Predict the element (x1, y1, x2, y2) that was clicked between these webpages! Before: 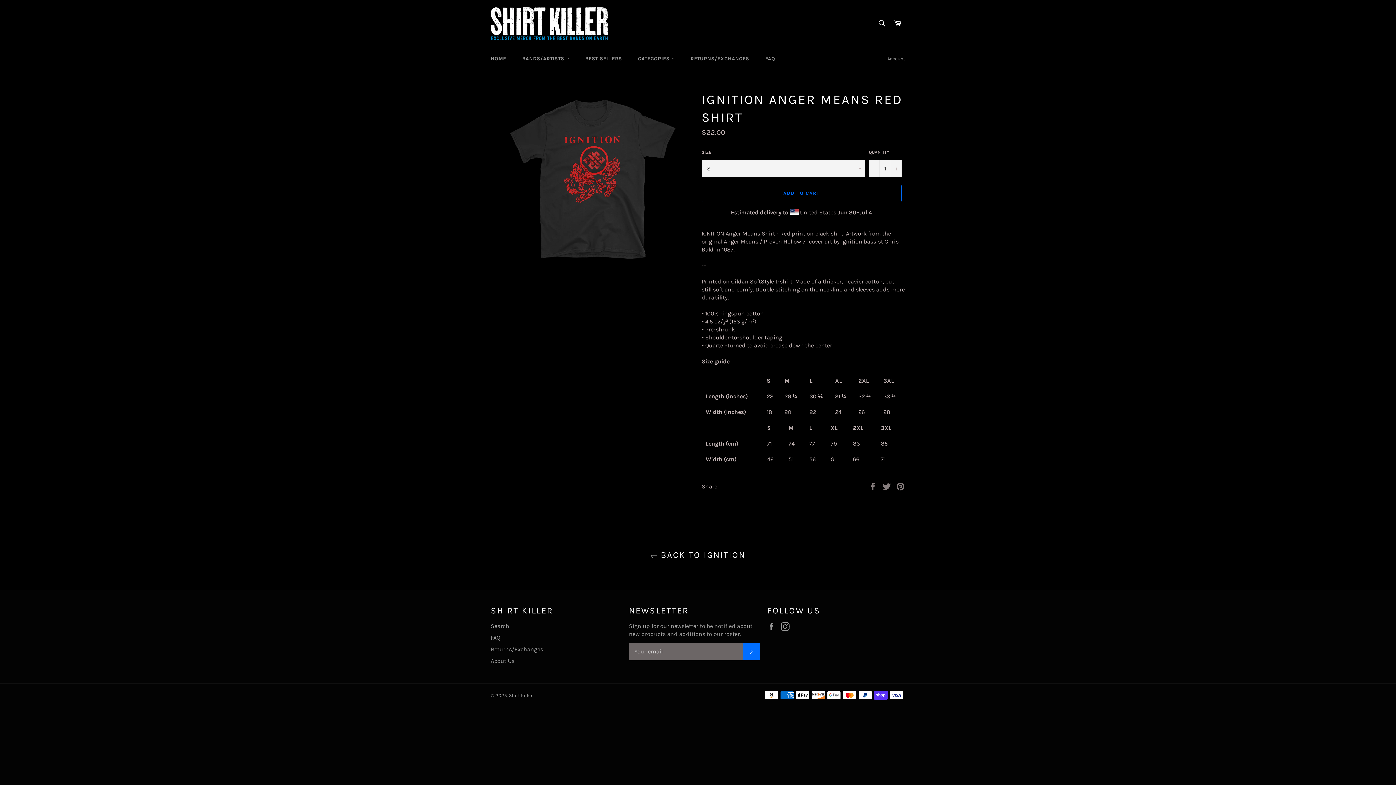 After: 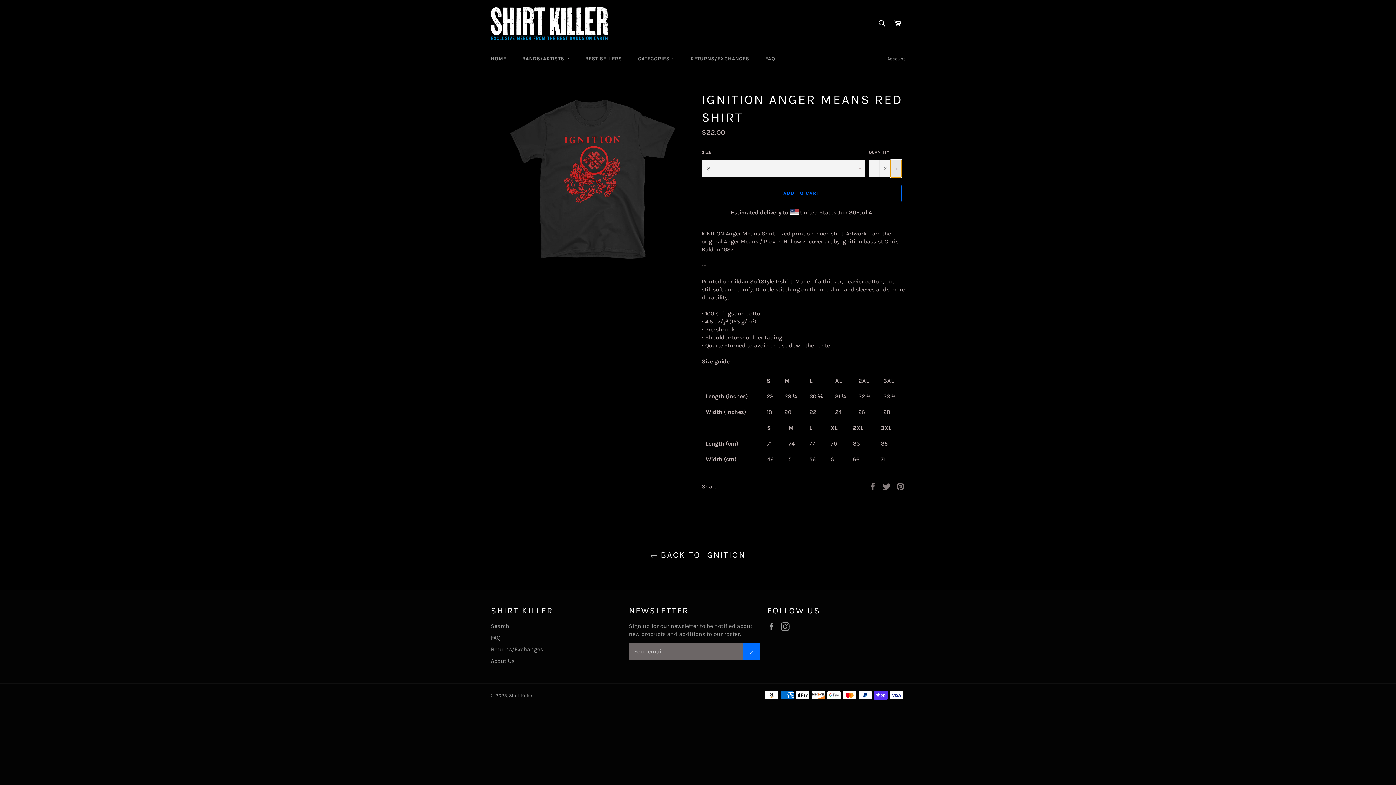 Action: label: Increase item quantity by one bbox: (890, 159, 901, 177)